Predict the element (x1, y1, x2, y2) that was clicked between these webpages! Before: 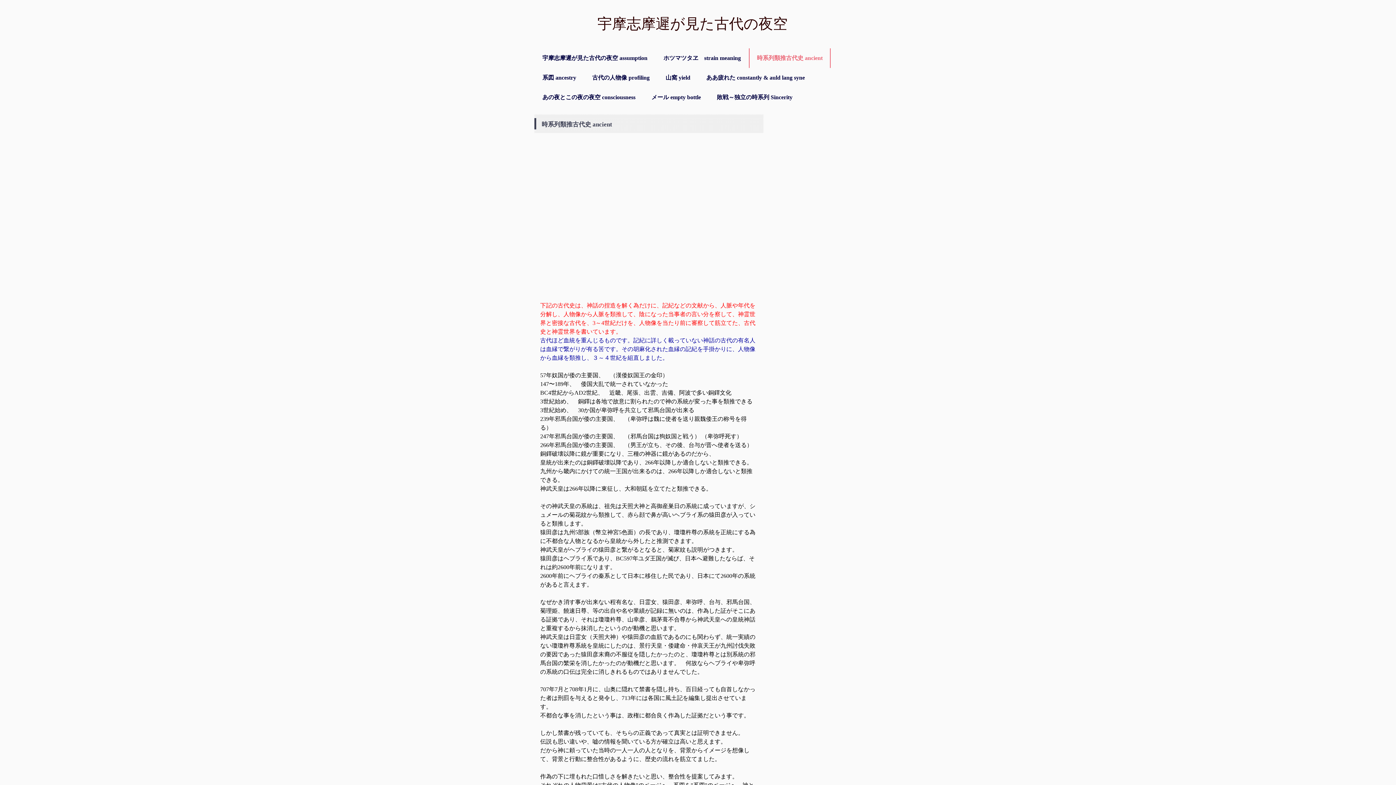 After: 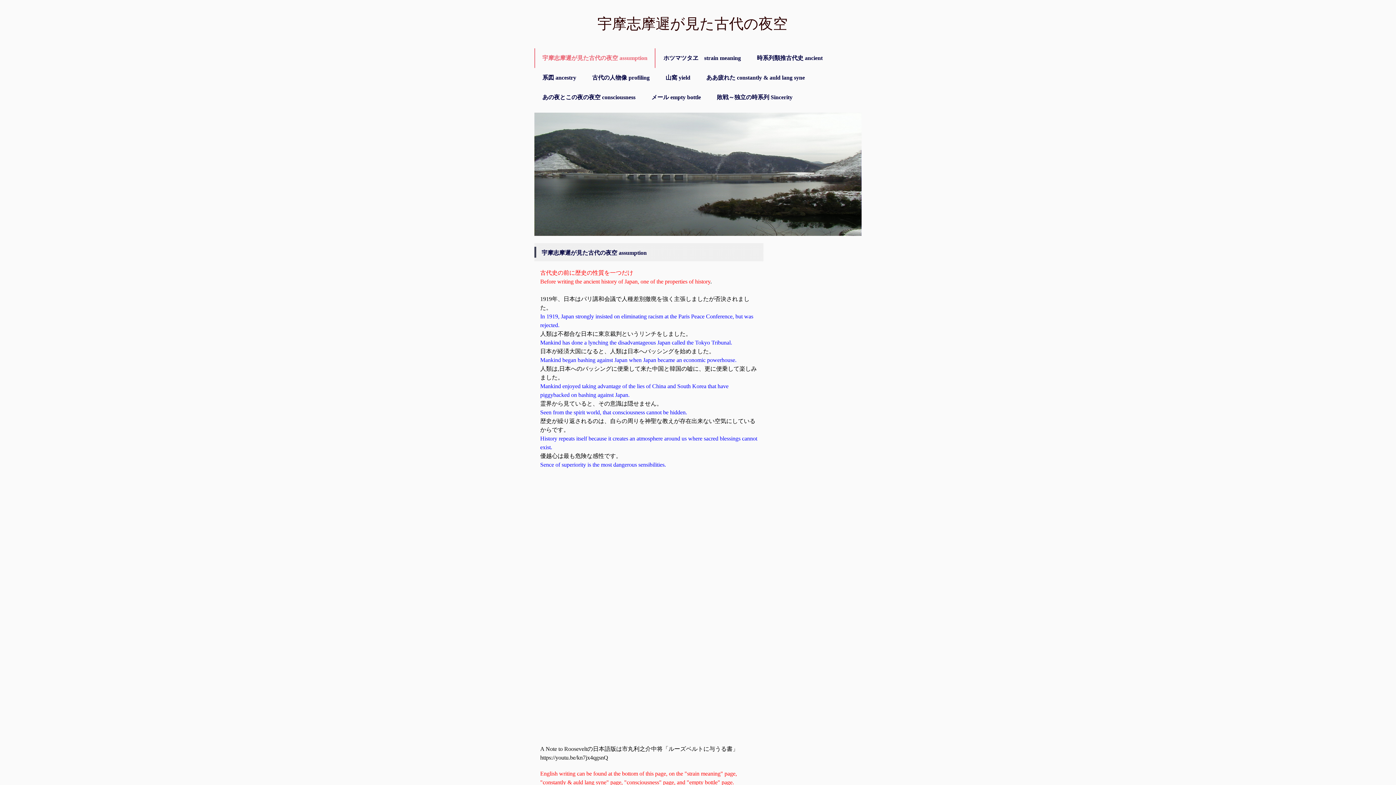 Action: label: 宇摩志摩遲が見た古代の夜空 assumption bbox: (534, 48, 655, 68)